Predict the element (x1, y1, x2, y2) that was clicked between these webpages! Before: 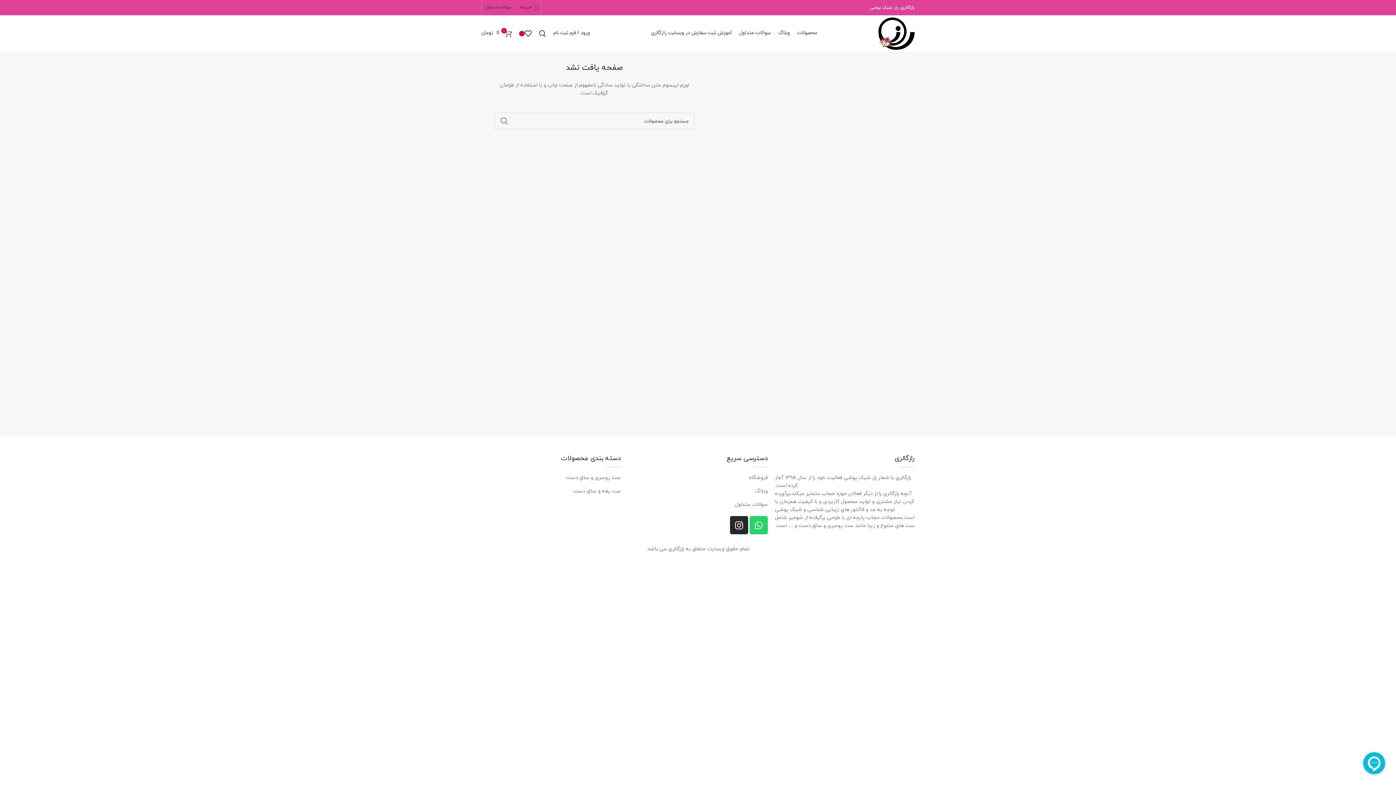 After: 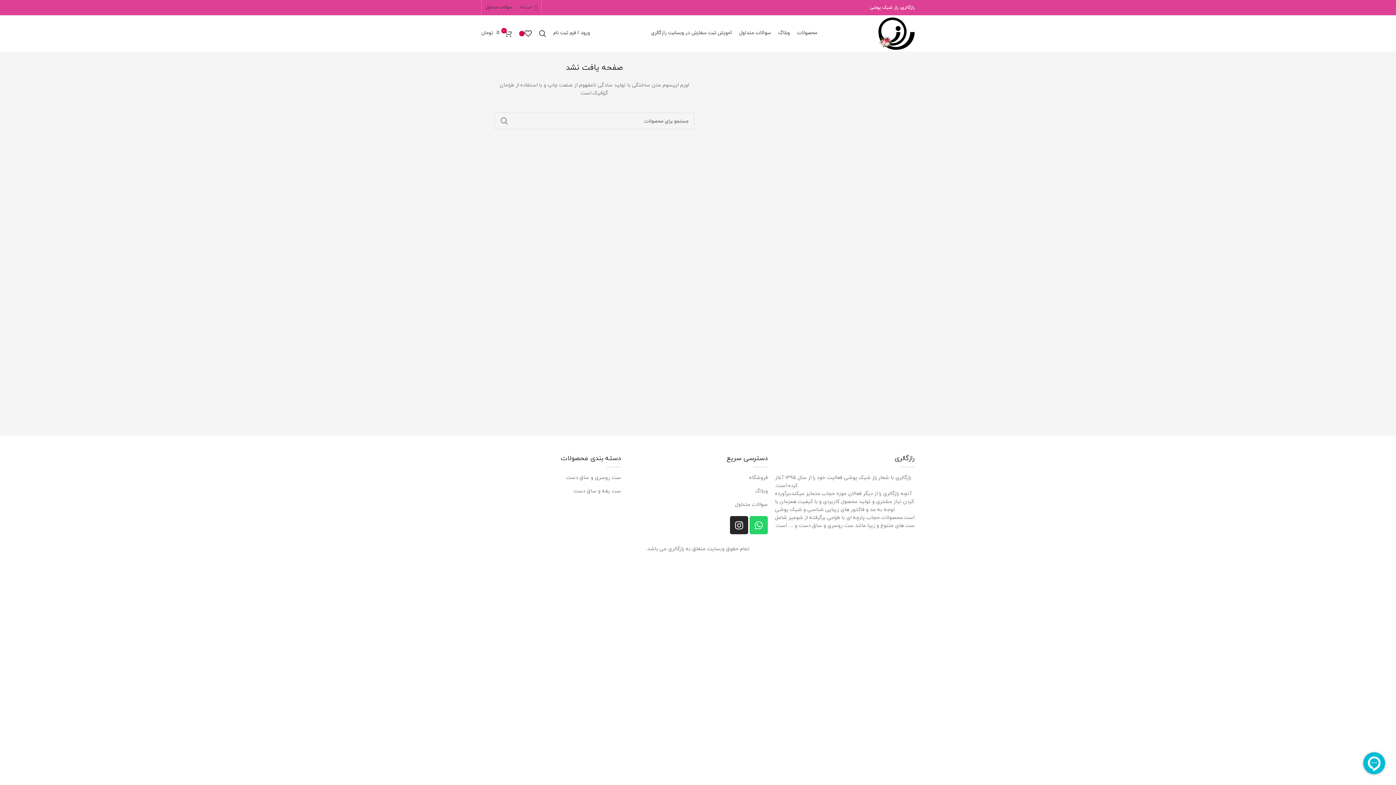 Action: label: خبرنامه bbox: (516, 0, 541, 15)